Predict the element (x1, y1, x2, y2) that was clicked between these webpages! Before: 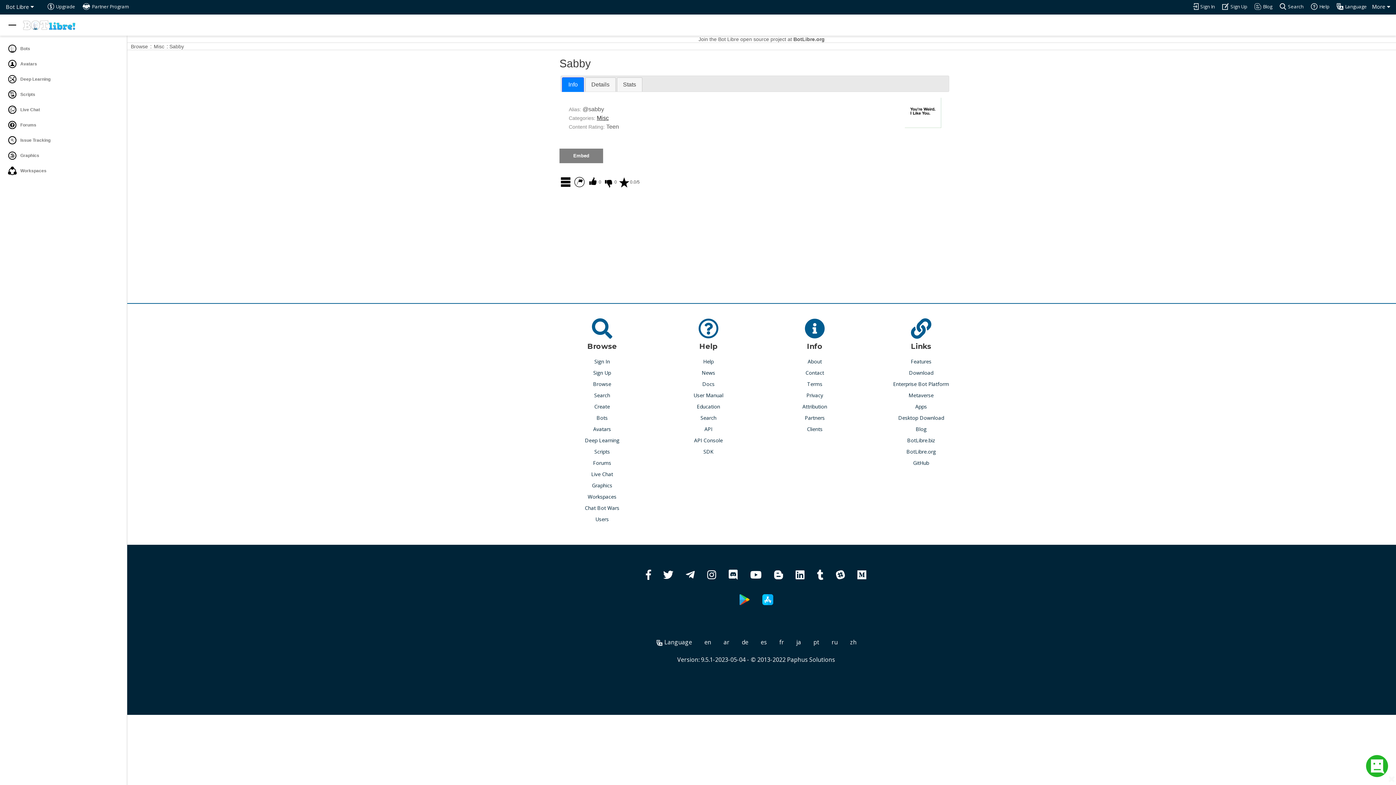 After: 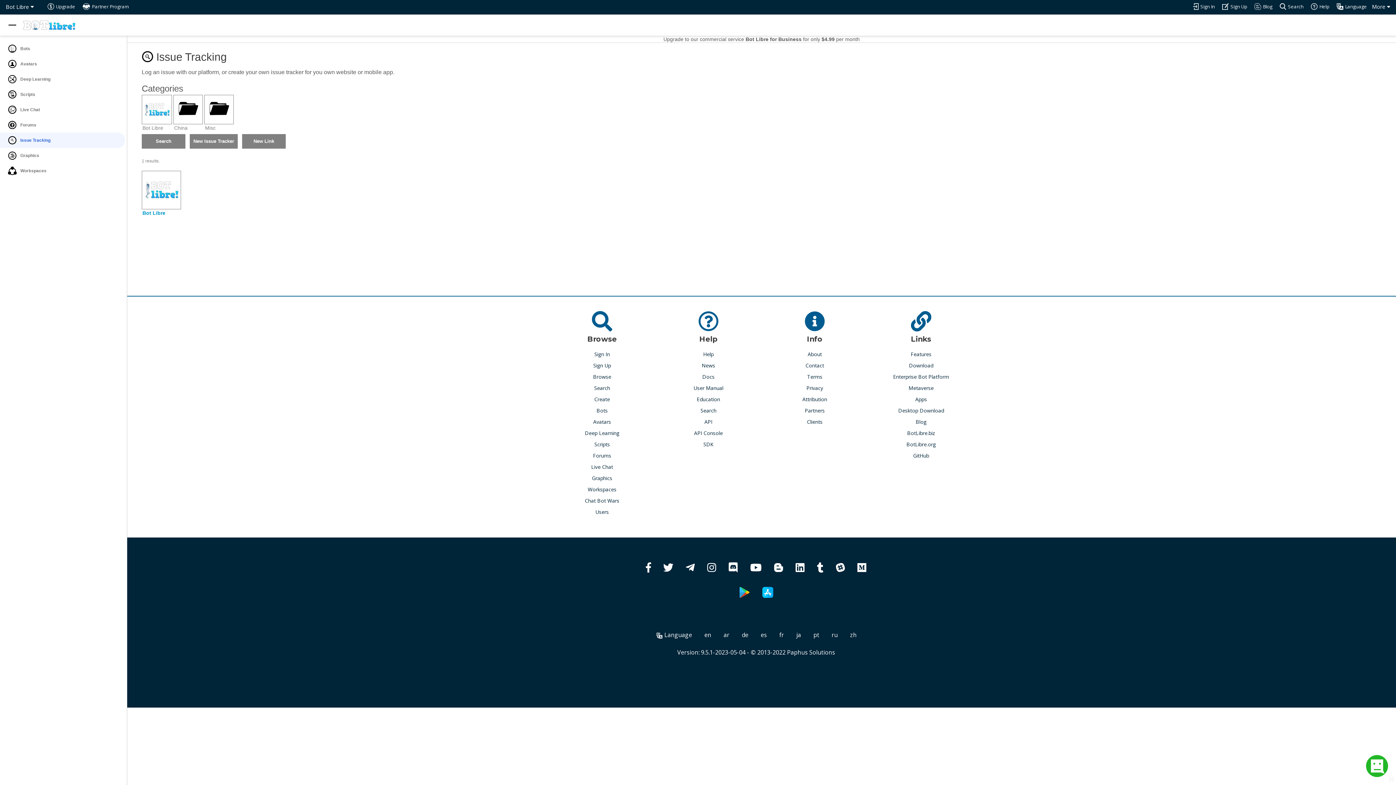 Action: bbox: (0, 132, 125, 148) label:  Issue Tracking